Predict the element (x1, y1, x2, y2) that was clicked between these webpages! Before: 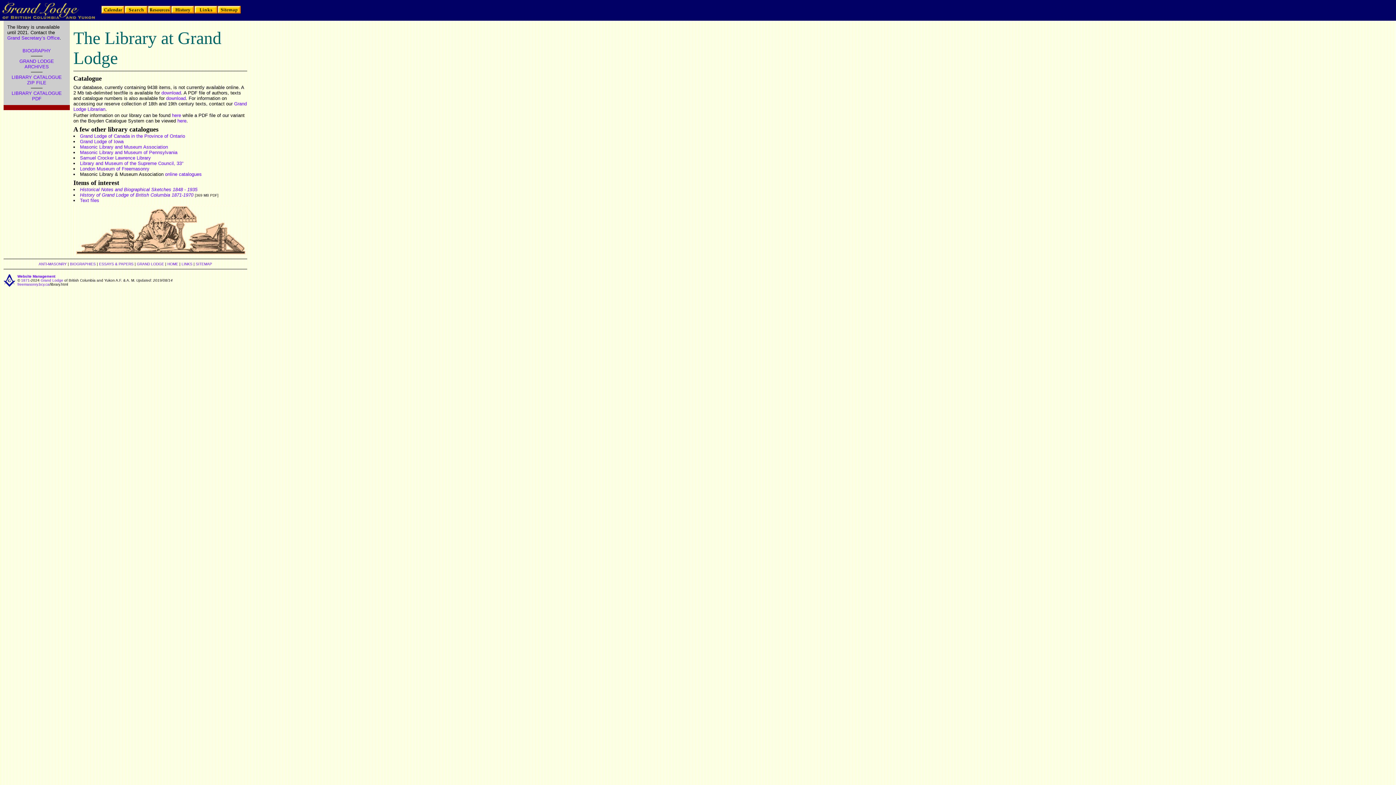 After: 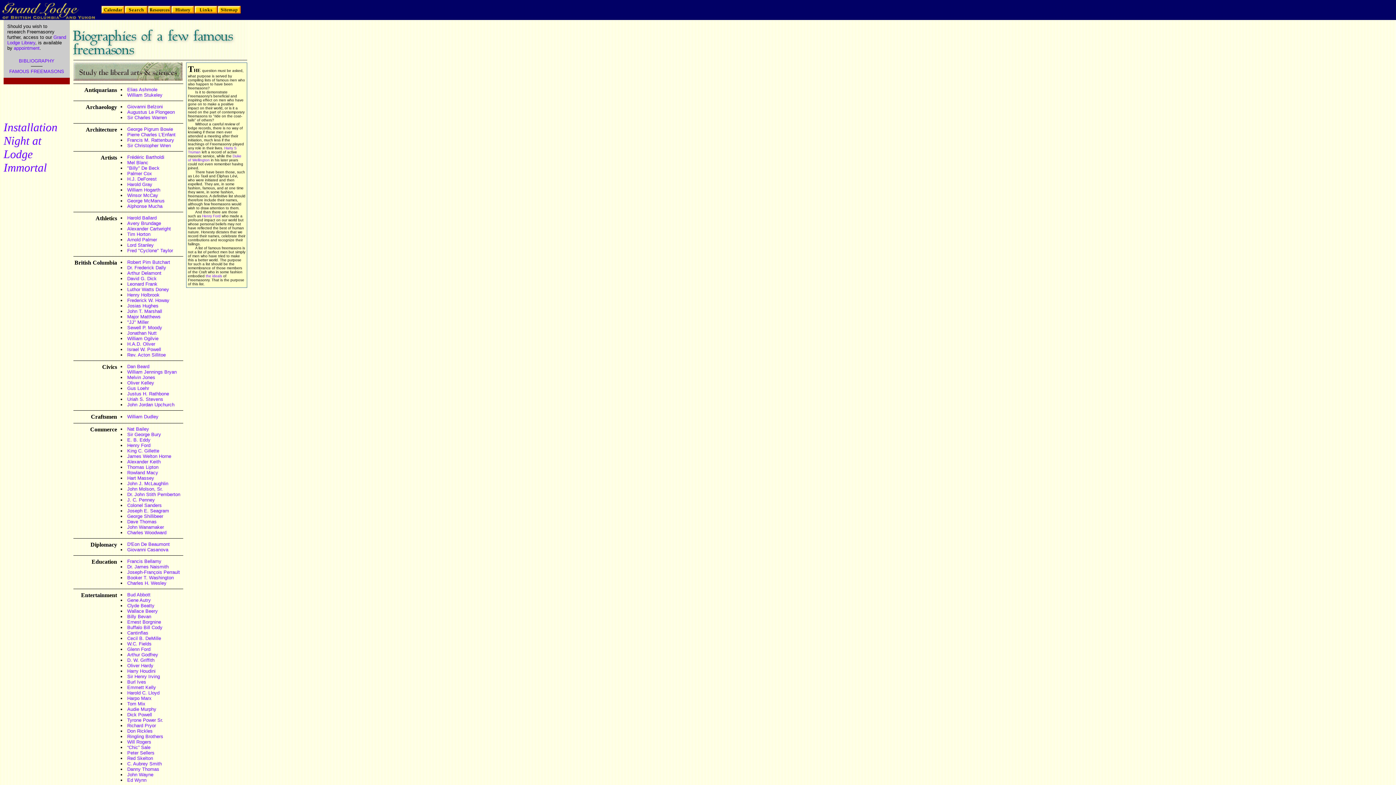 Action: bbox: (70, 262, 95, 266) label: BIOGRAPHIES